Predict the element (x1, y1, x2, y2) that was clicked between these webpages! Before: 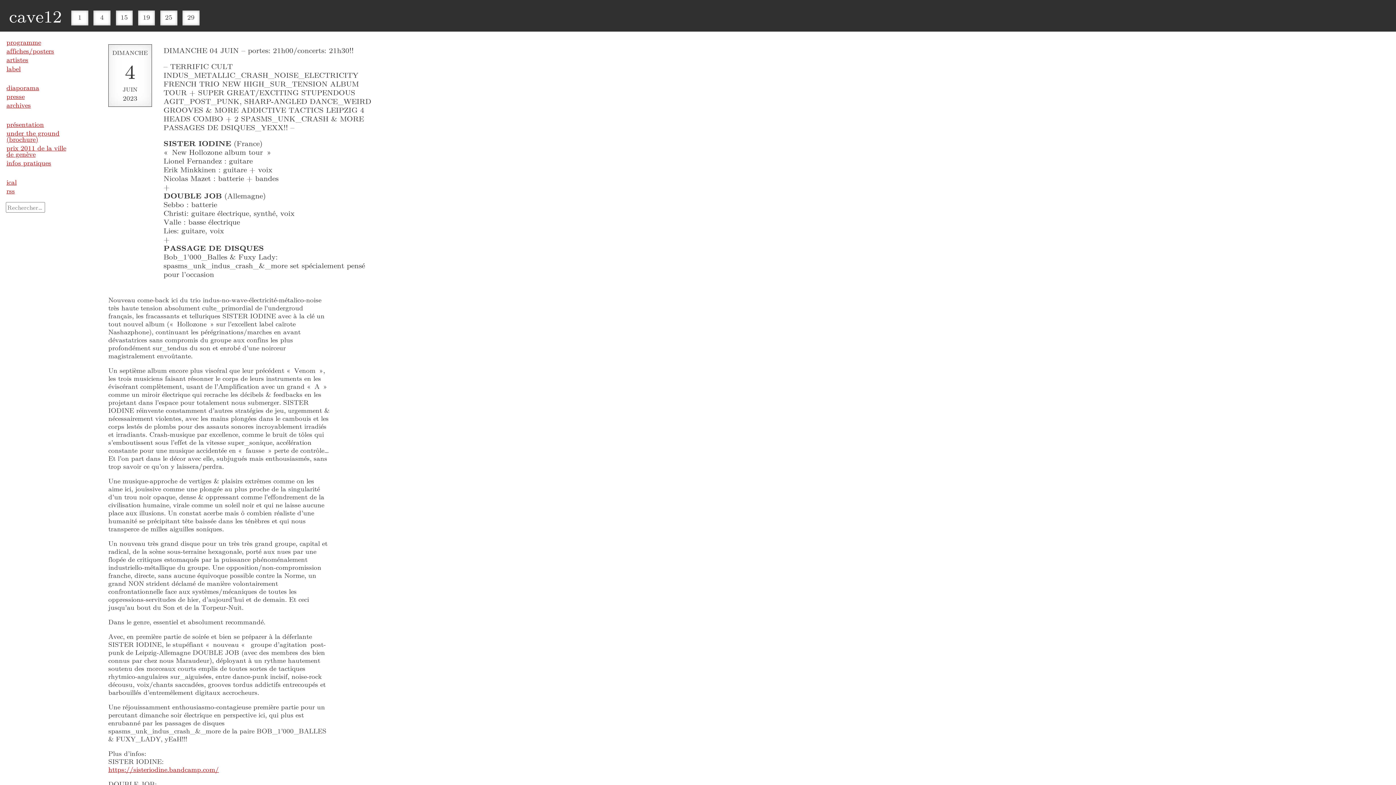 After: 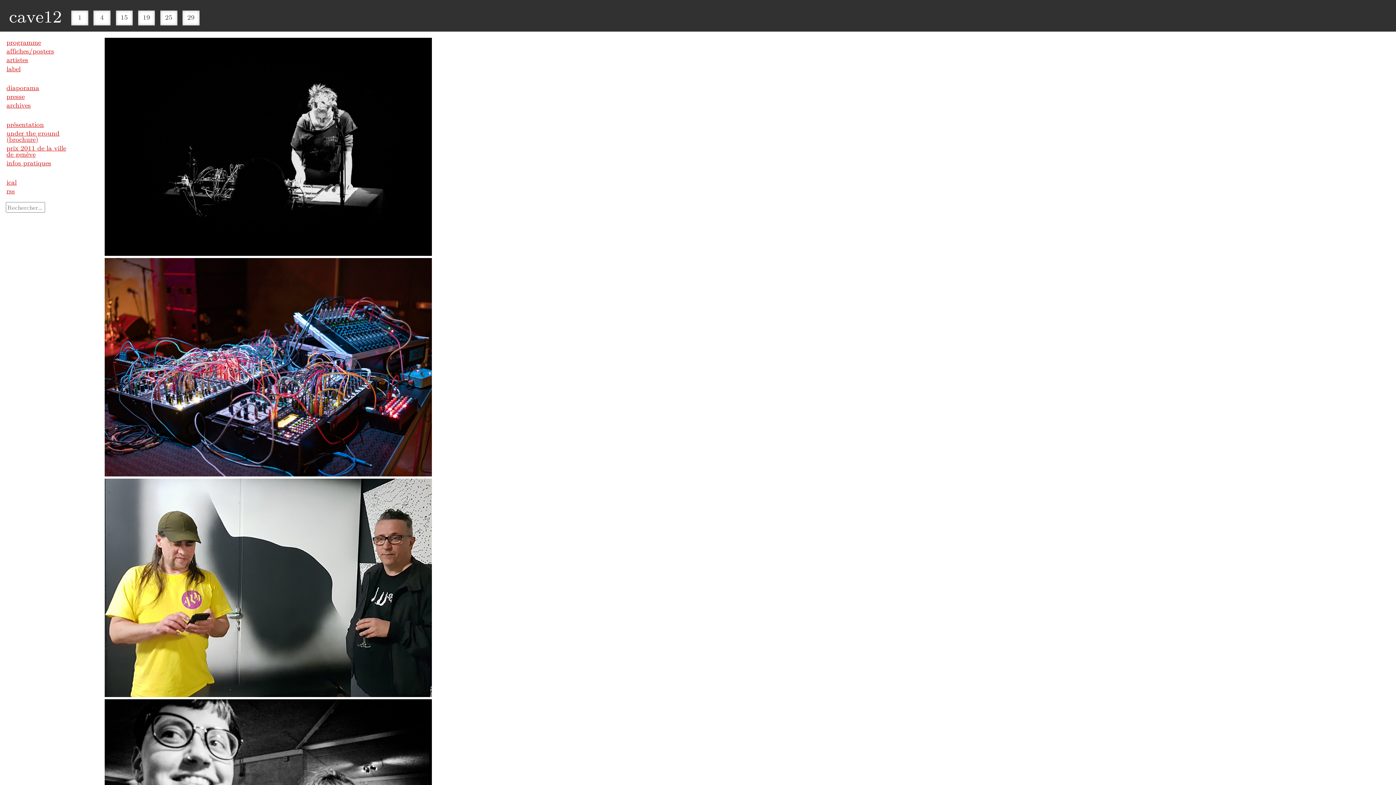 Action: bbox: (6, 82, 39, 92) label: diaporama